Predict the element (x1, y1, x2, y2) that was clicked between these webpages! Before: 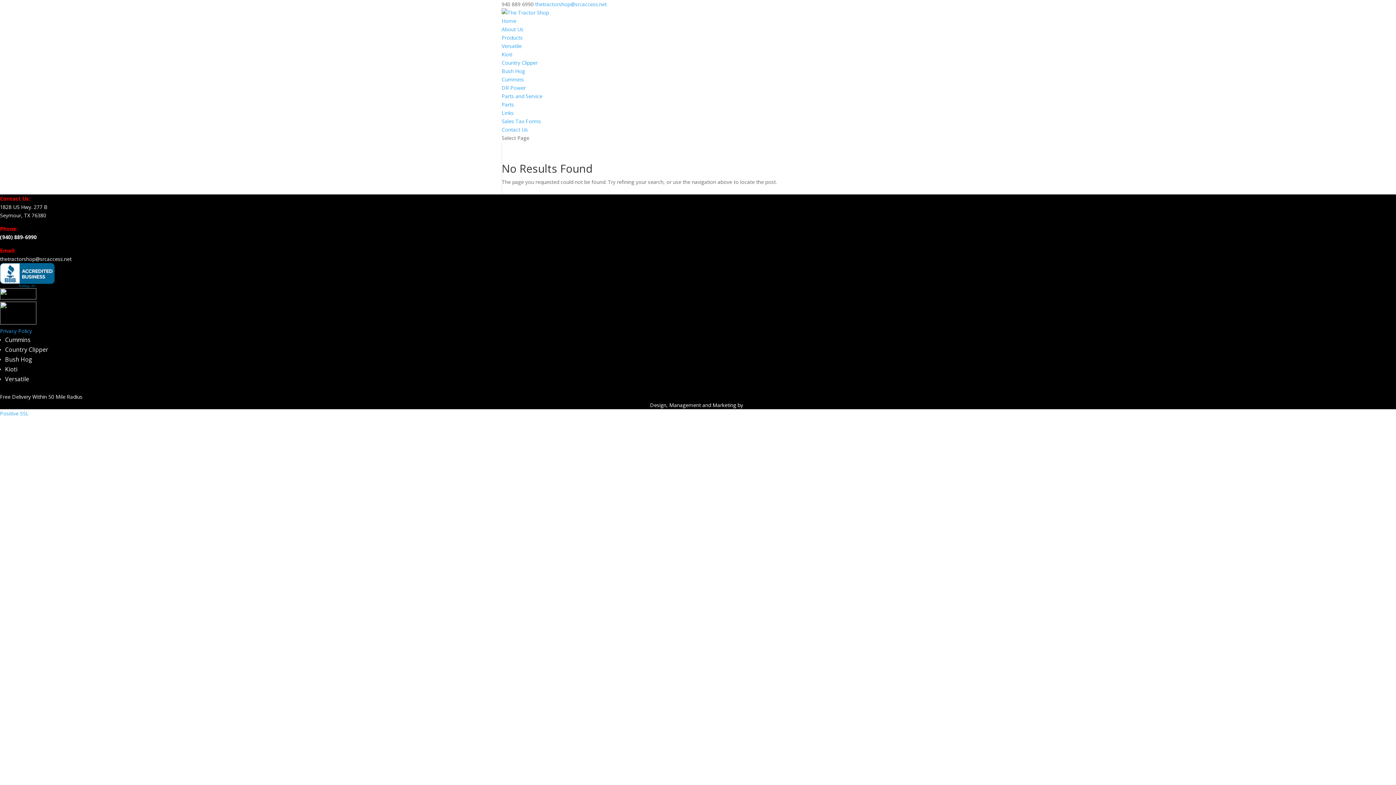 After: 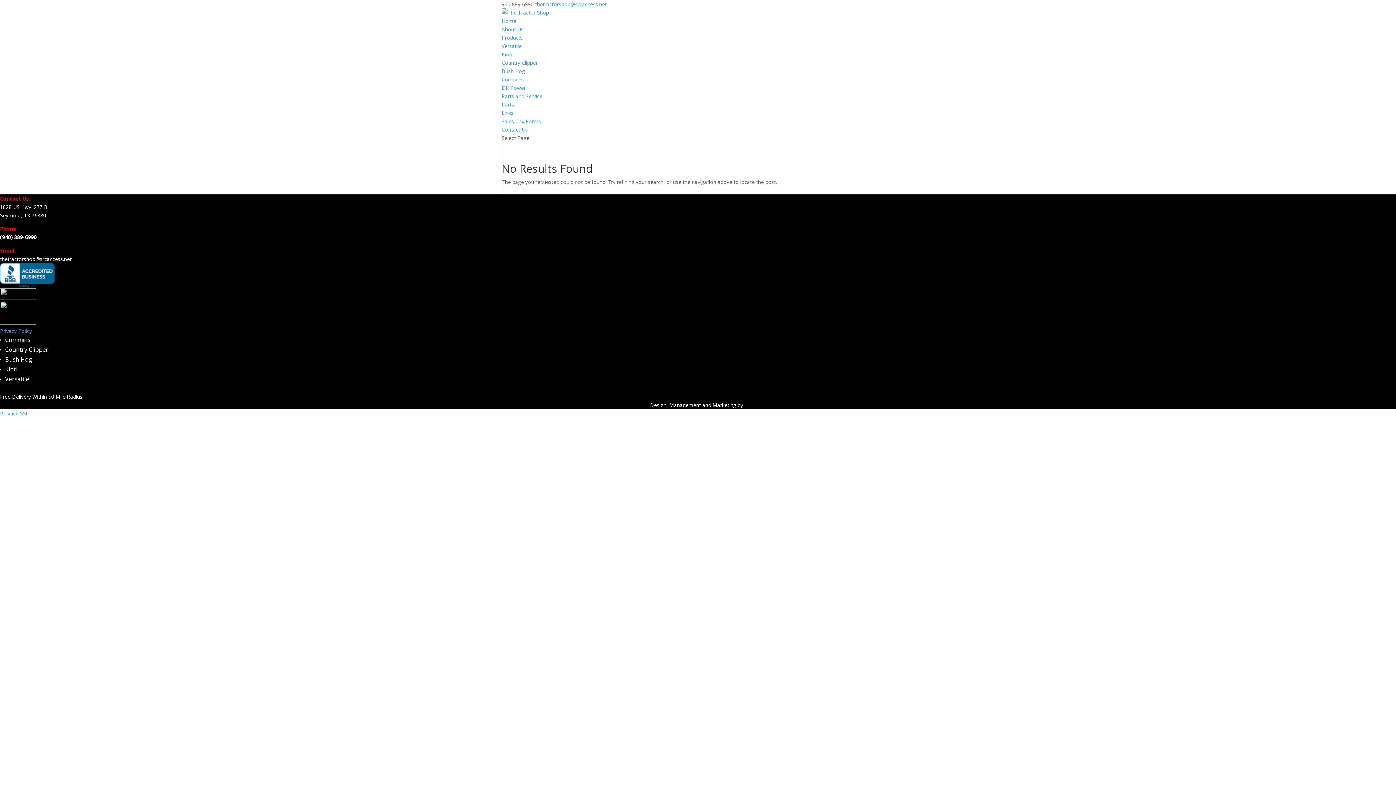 Action: bbox: (0, 233, 36, 240) label: (940) 889-6990